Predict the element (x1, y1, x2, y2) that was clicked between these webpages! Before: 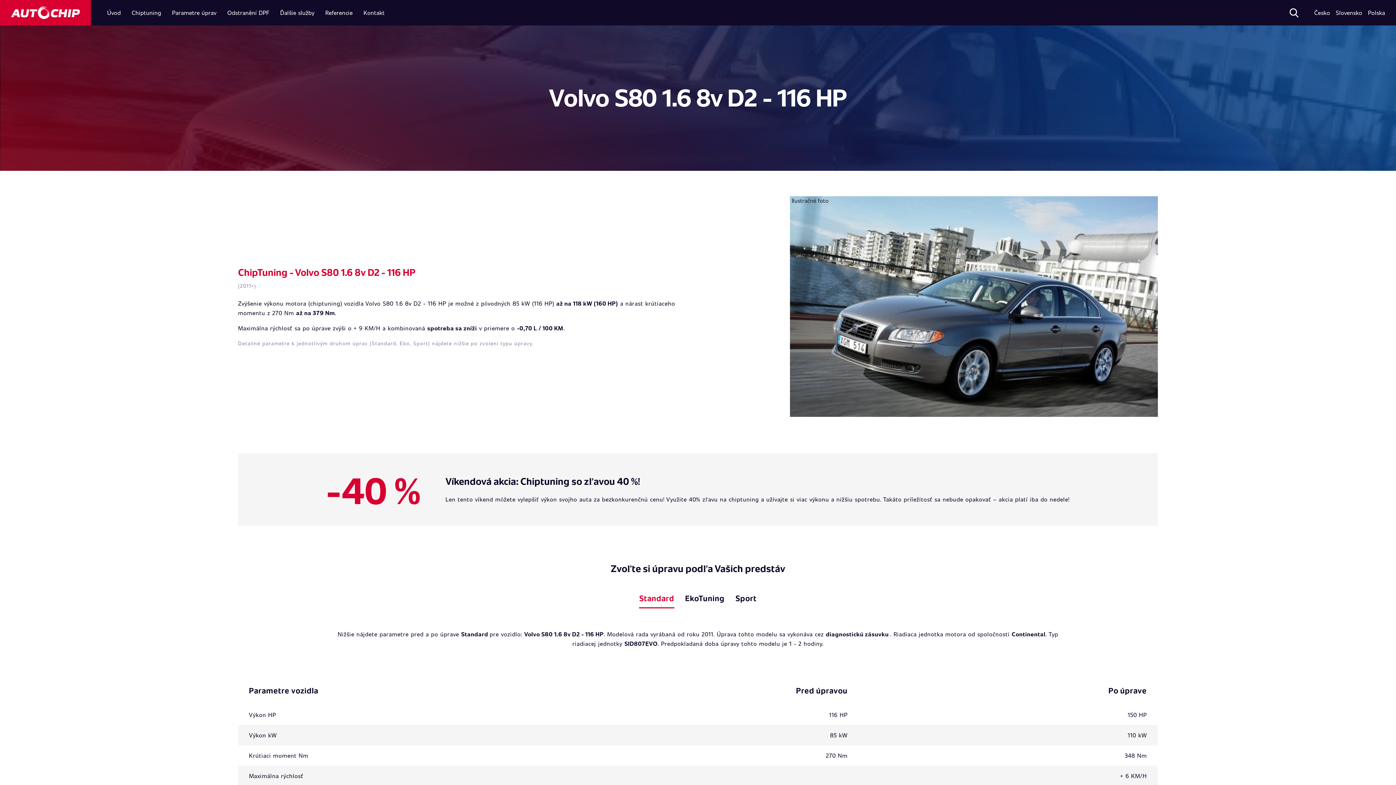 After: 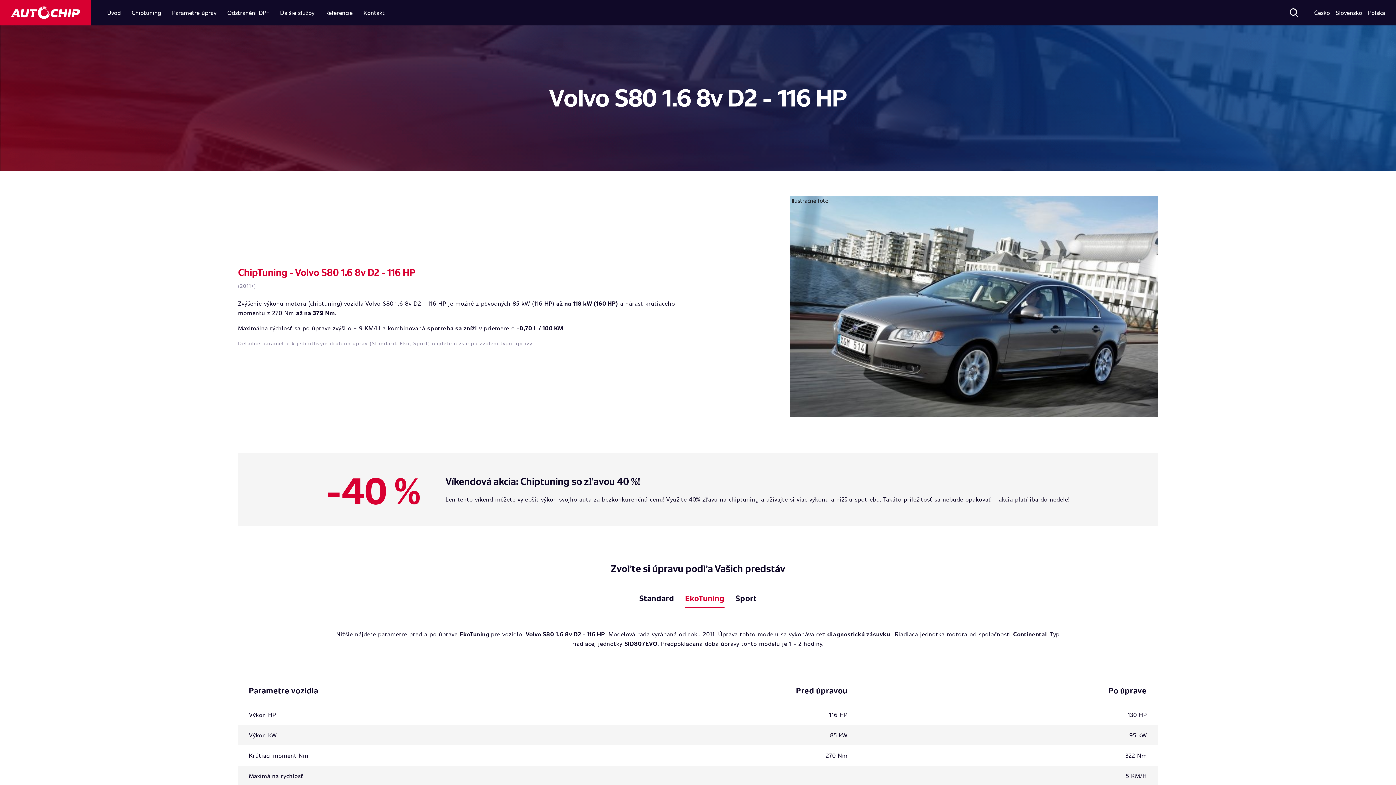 Action: label: EkoTuning bbox: (685, 593, 724, 604)